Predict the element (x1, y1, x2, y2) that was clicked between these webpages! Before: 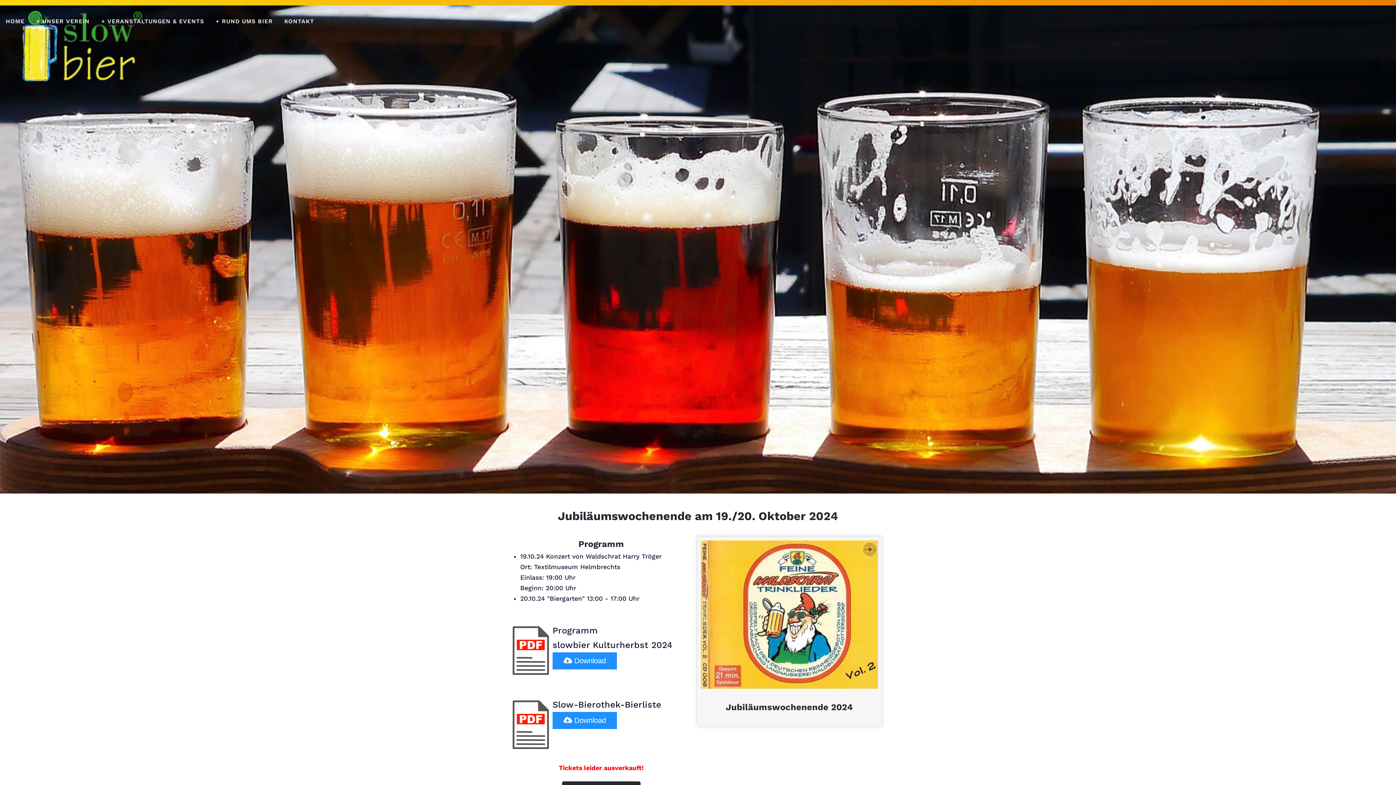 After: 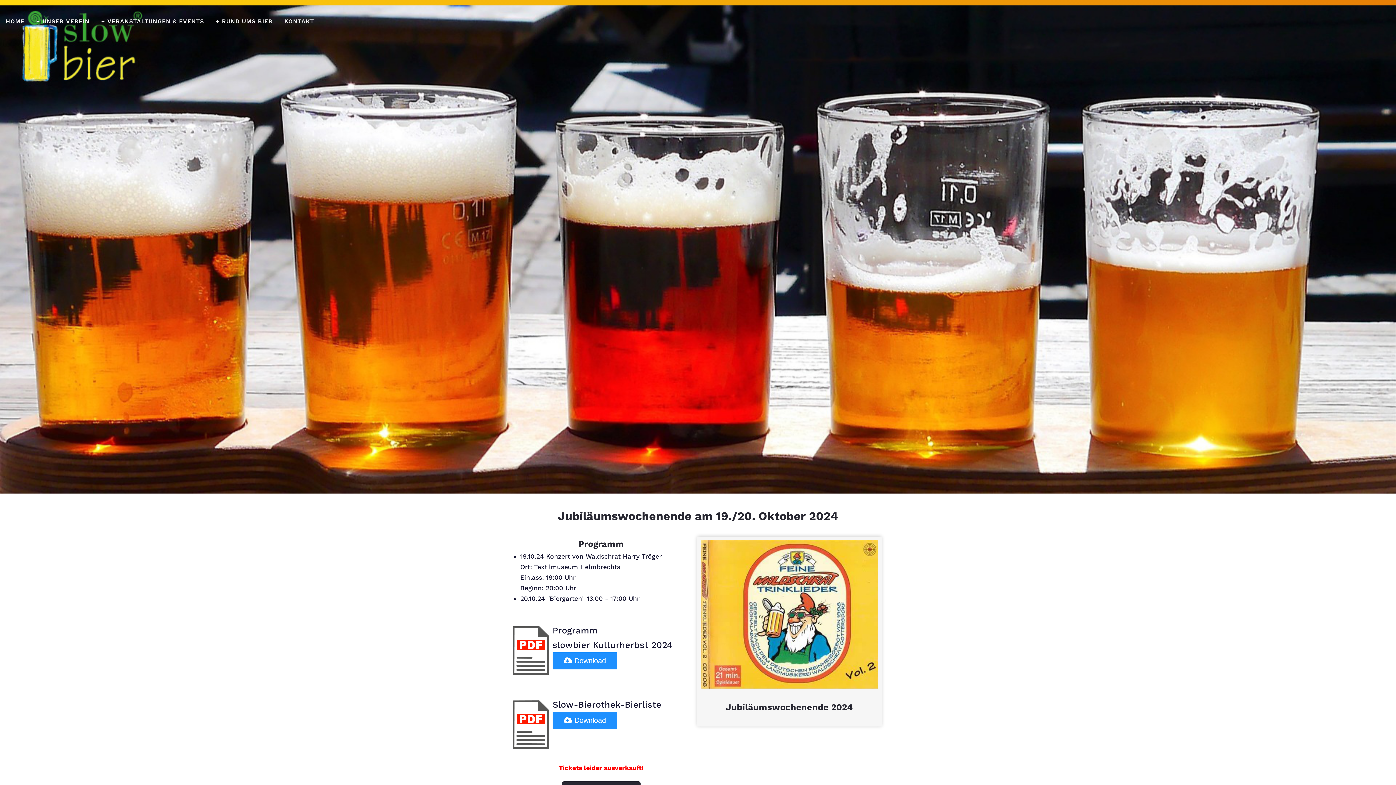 Action: bbox: (512, 697, 549, 752)